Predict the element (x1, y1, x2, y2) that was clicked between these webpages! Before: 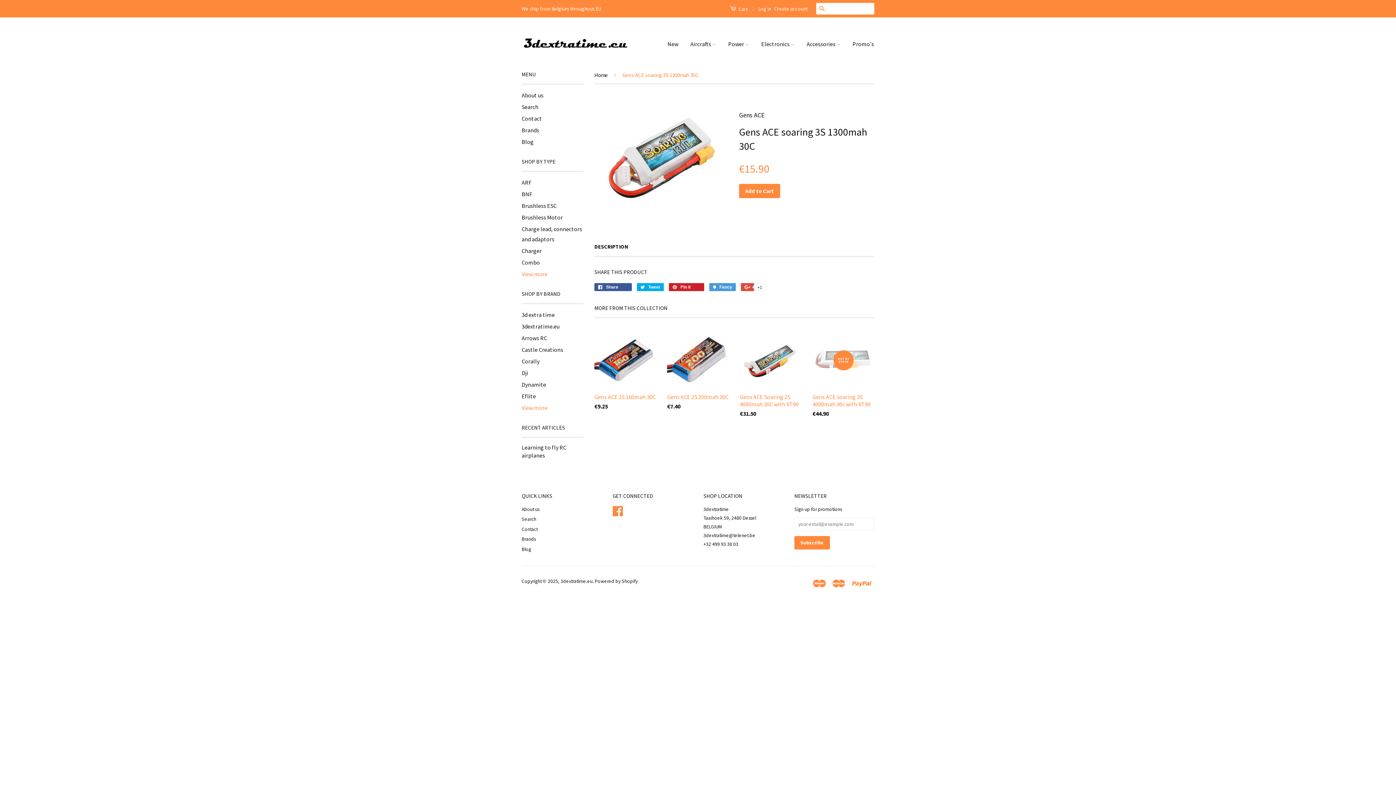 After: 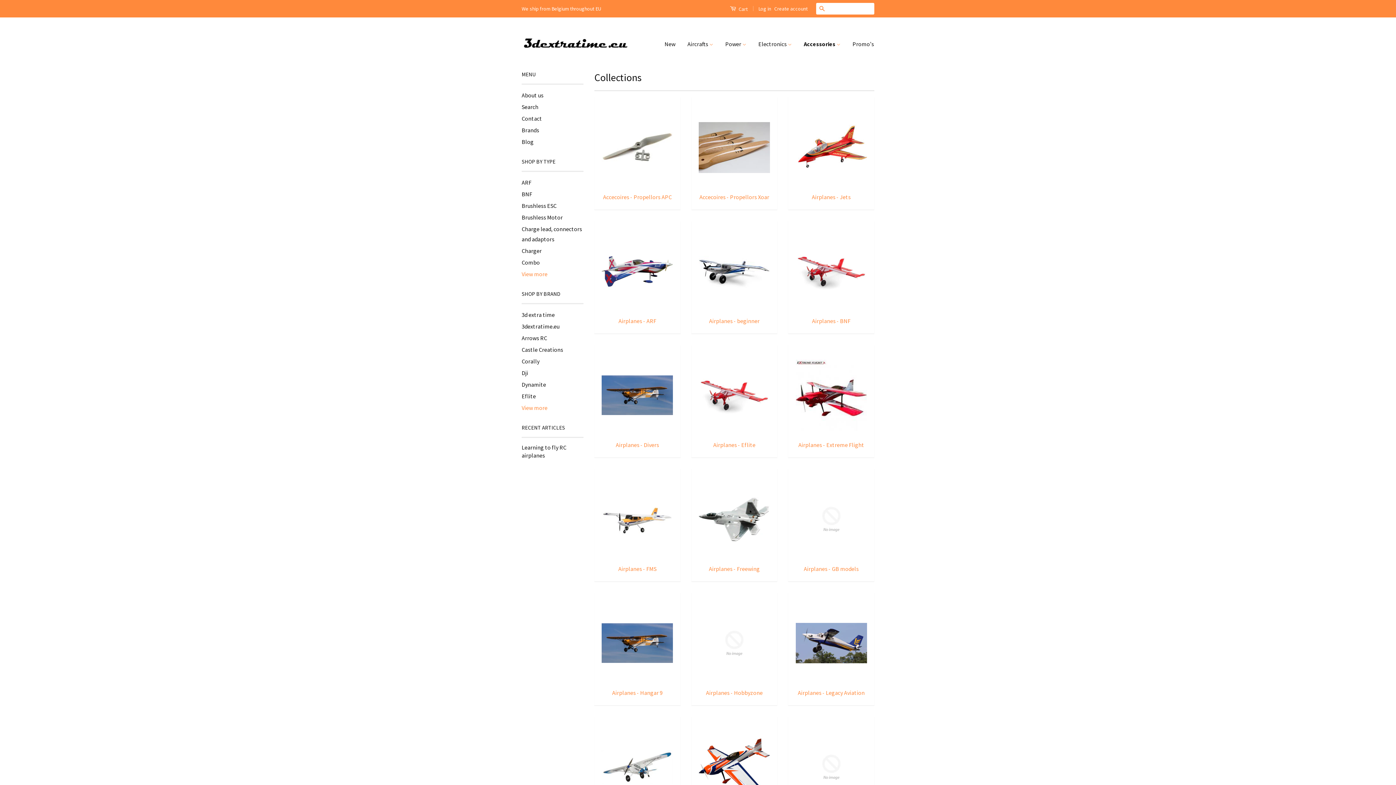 Action: bbox: (801, 33, 846, 54) label: Accessories 